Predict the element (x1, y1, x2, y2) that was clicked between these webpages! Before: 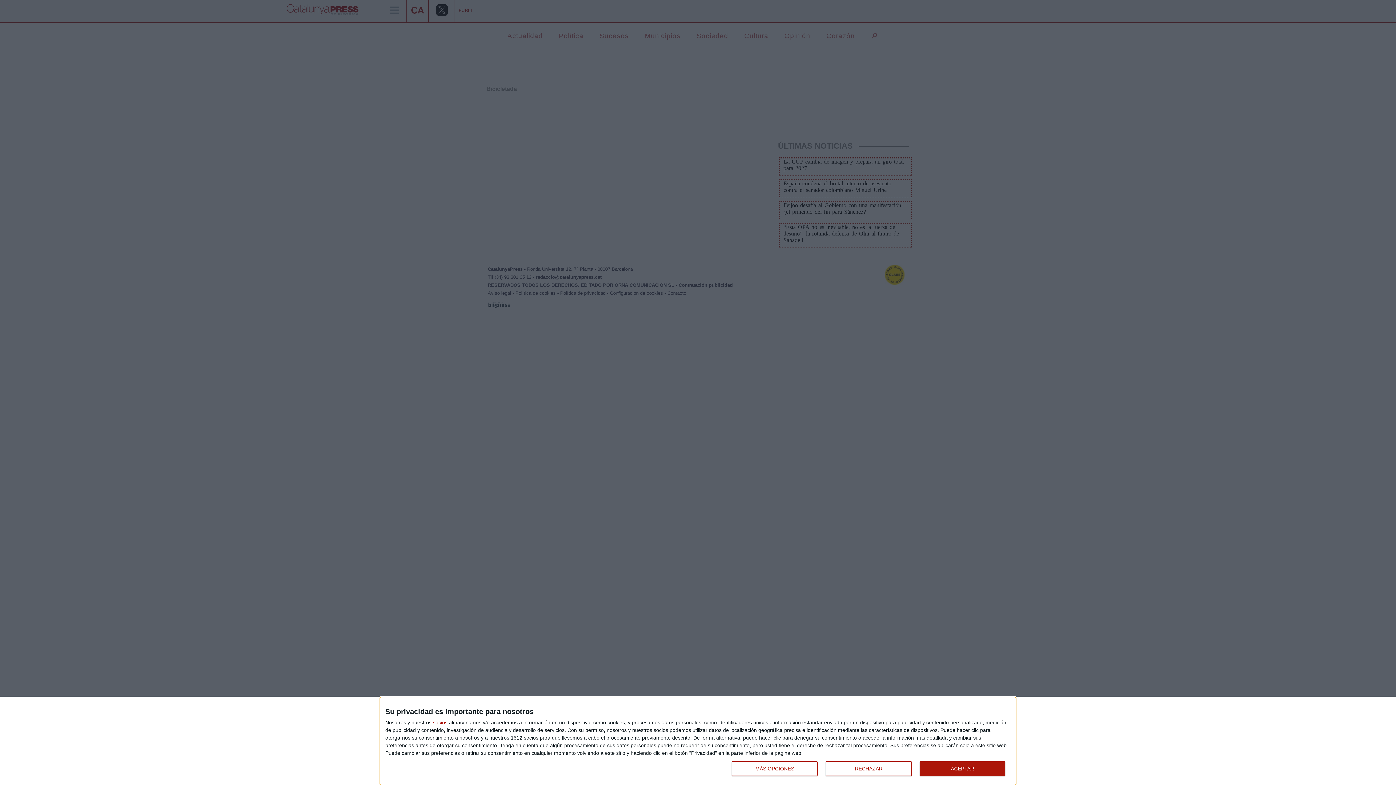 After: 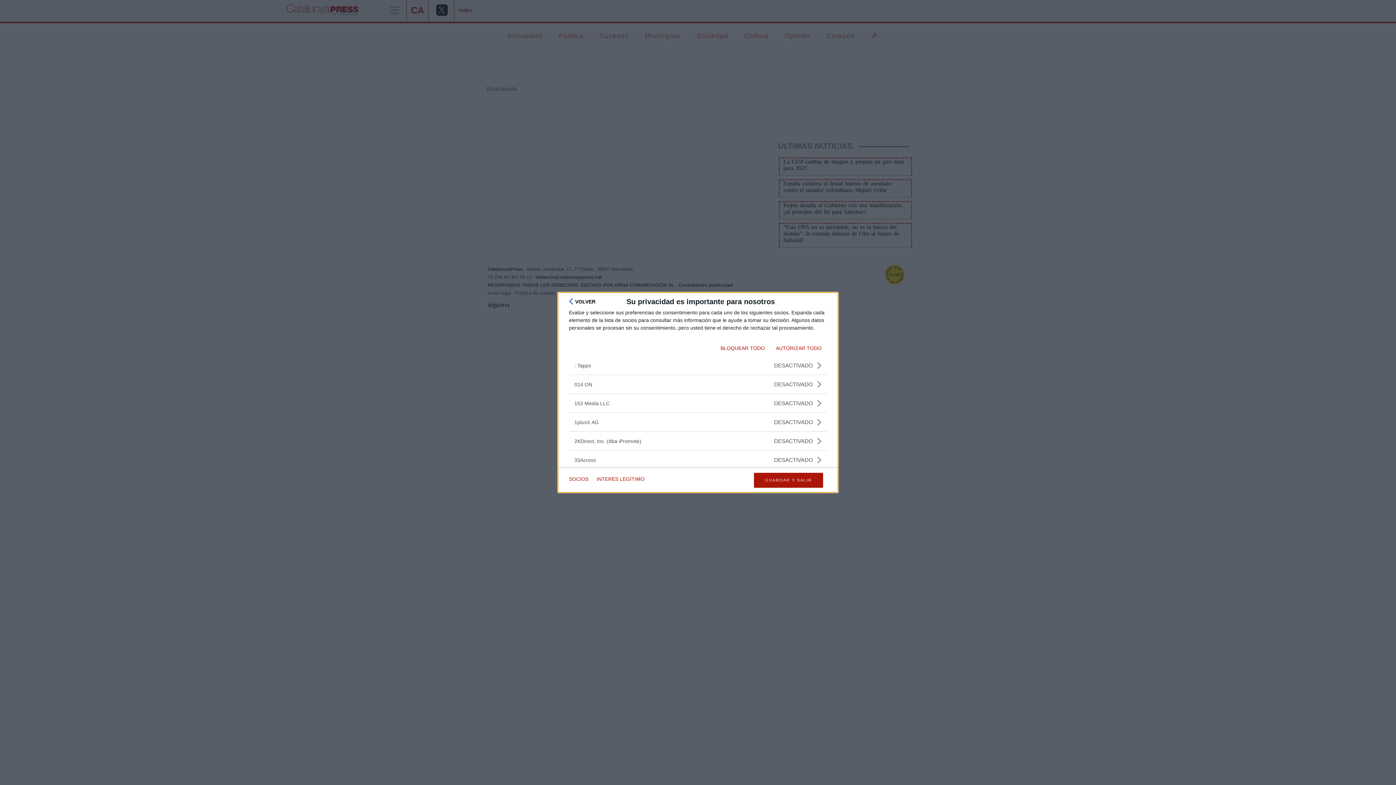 Action: bbox: (433, 720, 447, 725) label: socios